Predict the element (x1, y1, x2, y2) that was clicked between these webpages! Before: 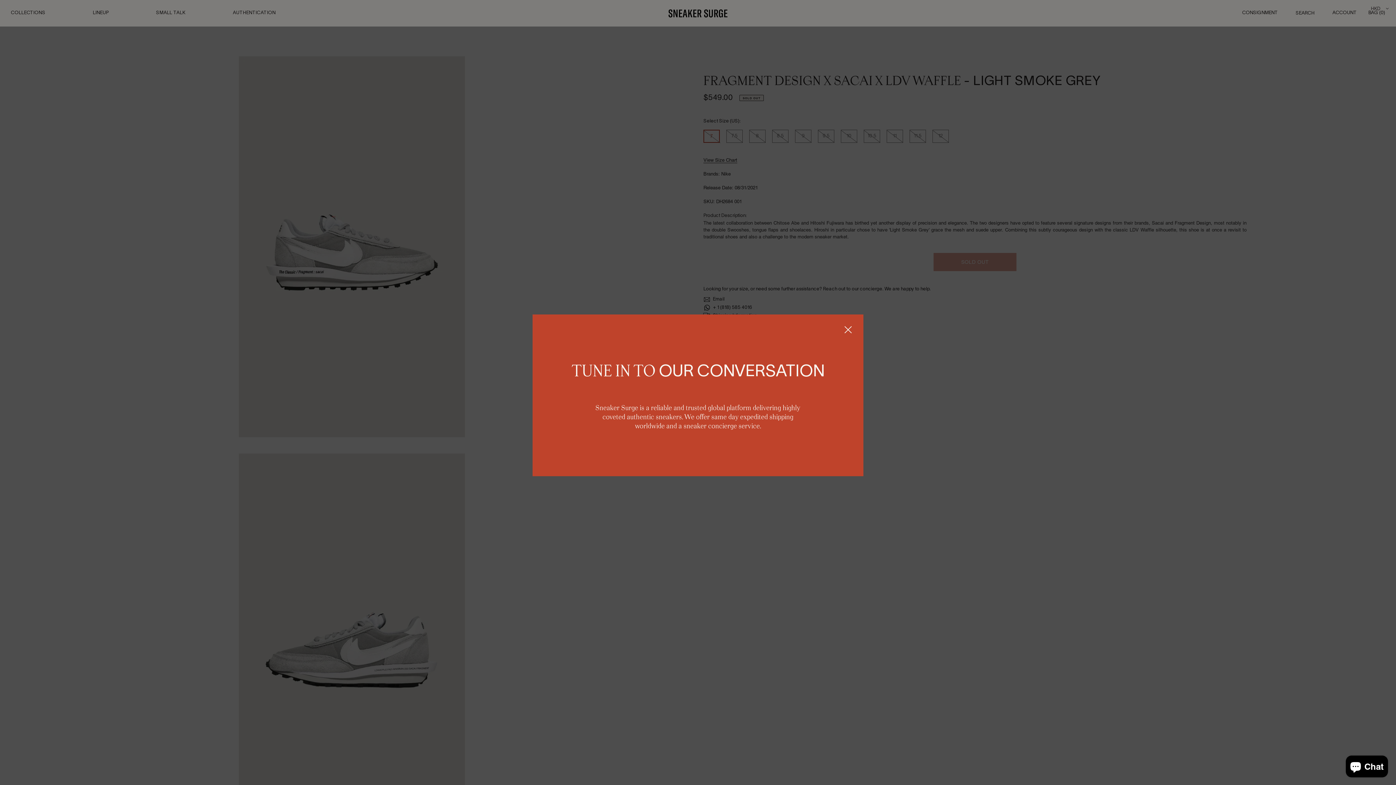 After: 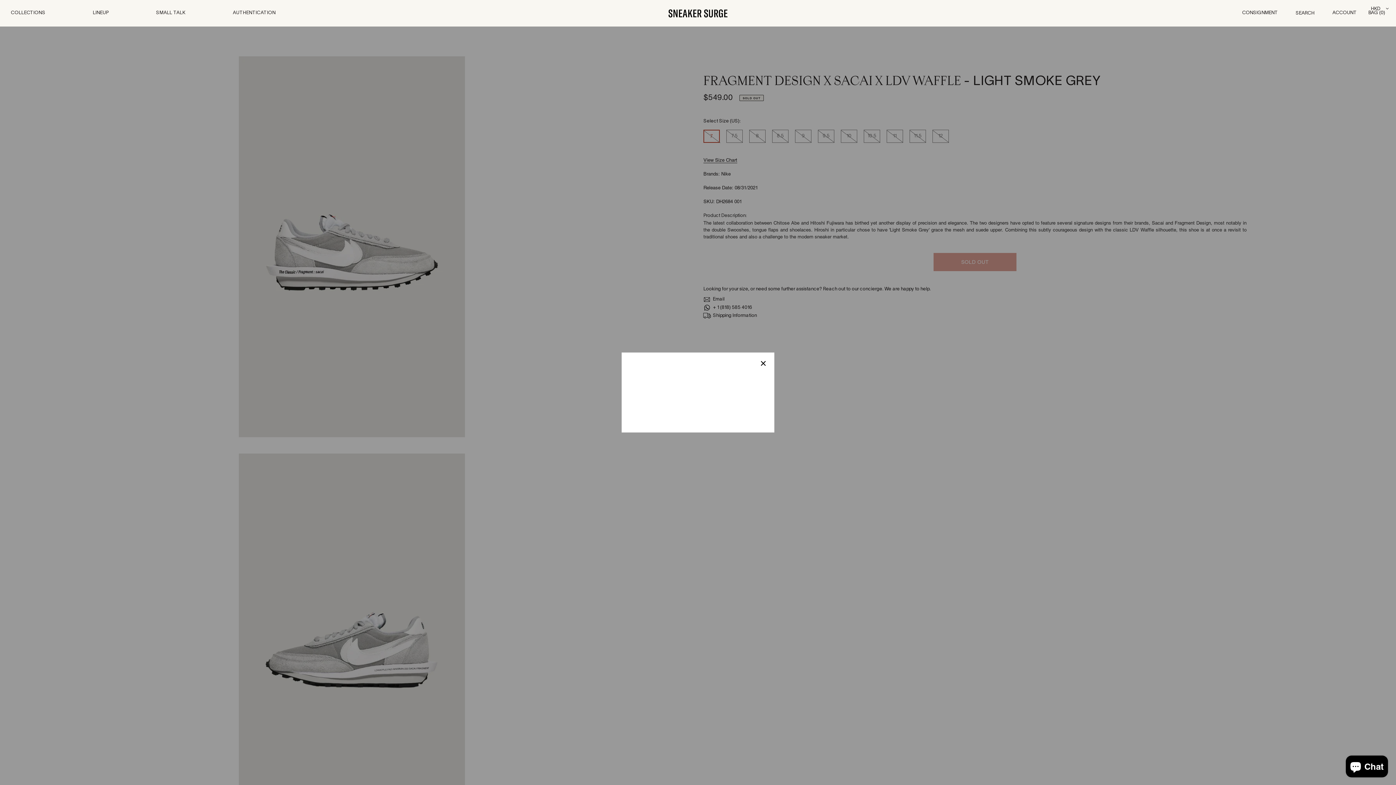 Action: bbox: (838, 320, 857, 341)